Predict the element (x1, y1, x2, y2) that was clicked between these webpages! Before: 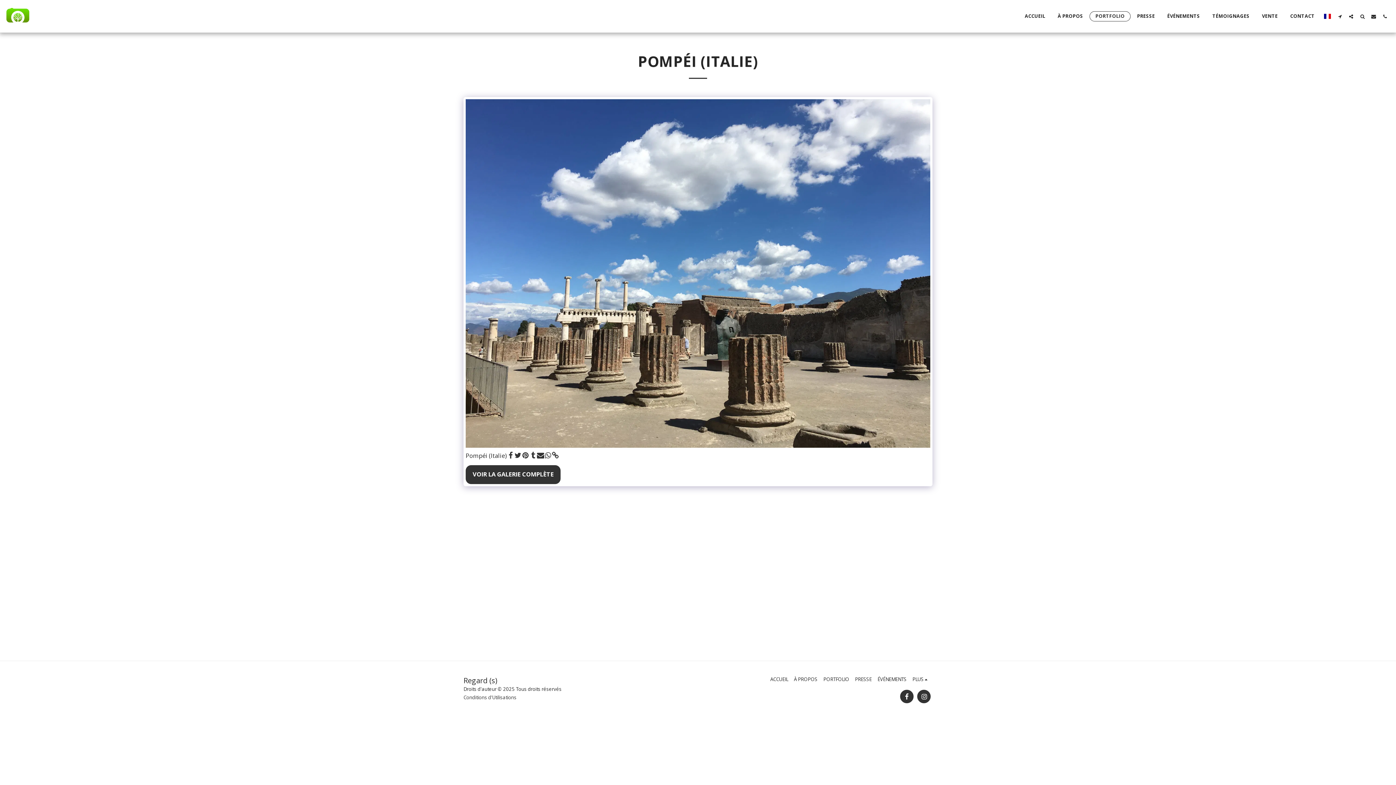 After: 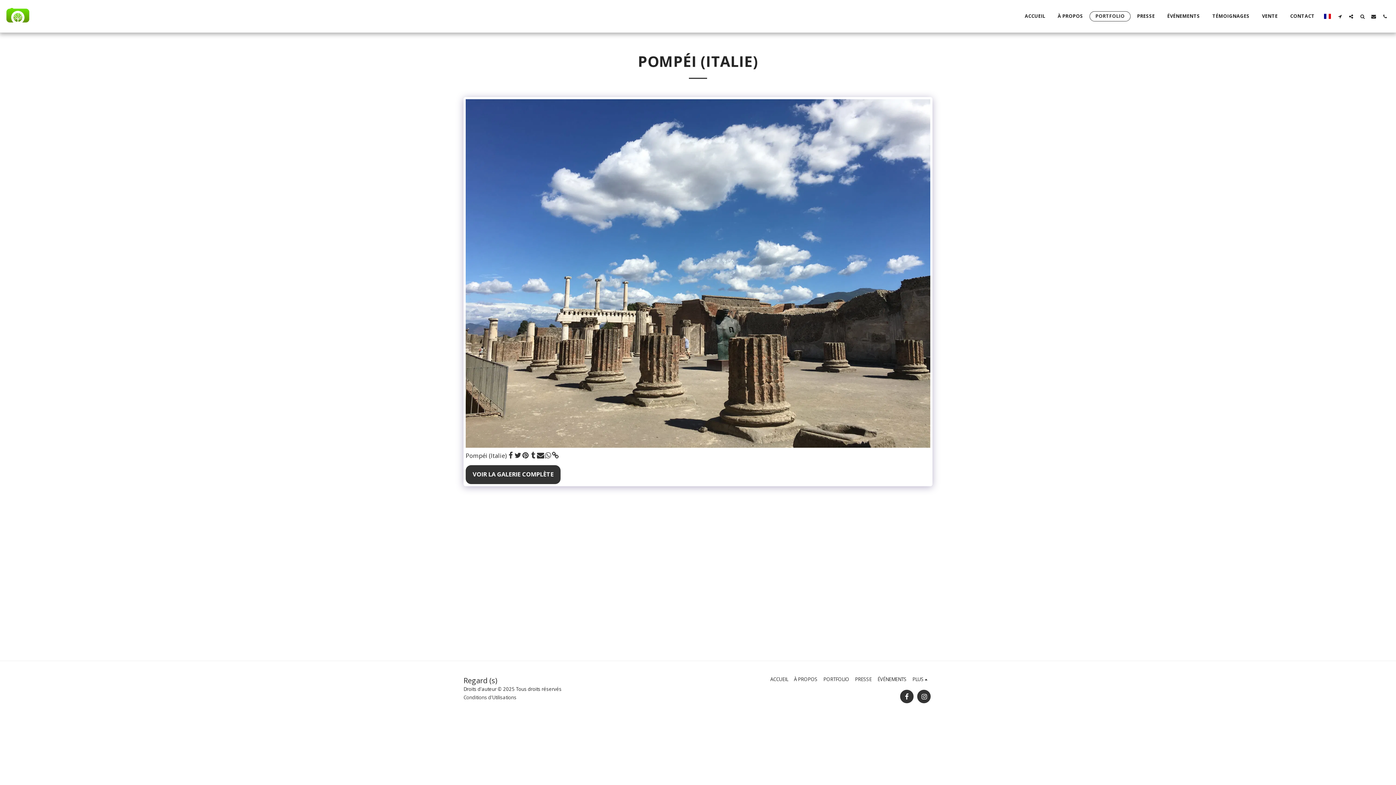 Action: label:   bbox: (544, 451, 551, 459)